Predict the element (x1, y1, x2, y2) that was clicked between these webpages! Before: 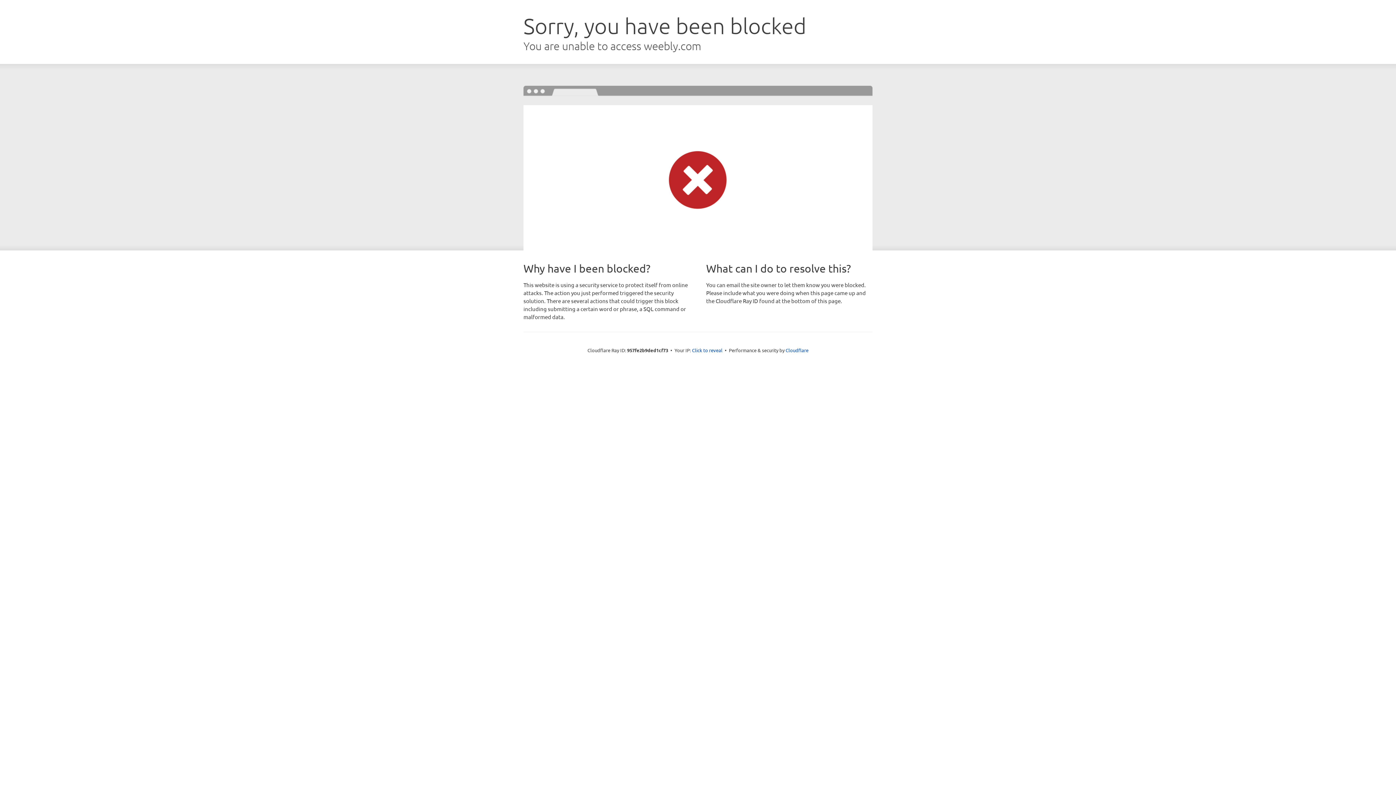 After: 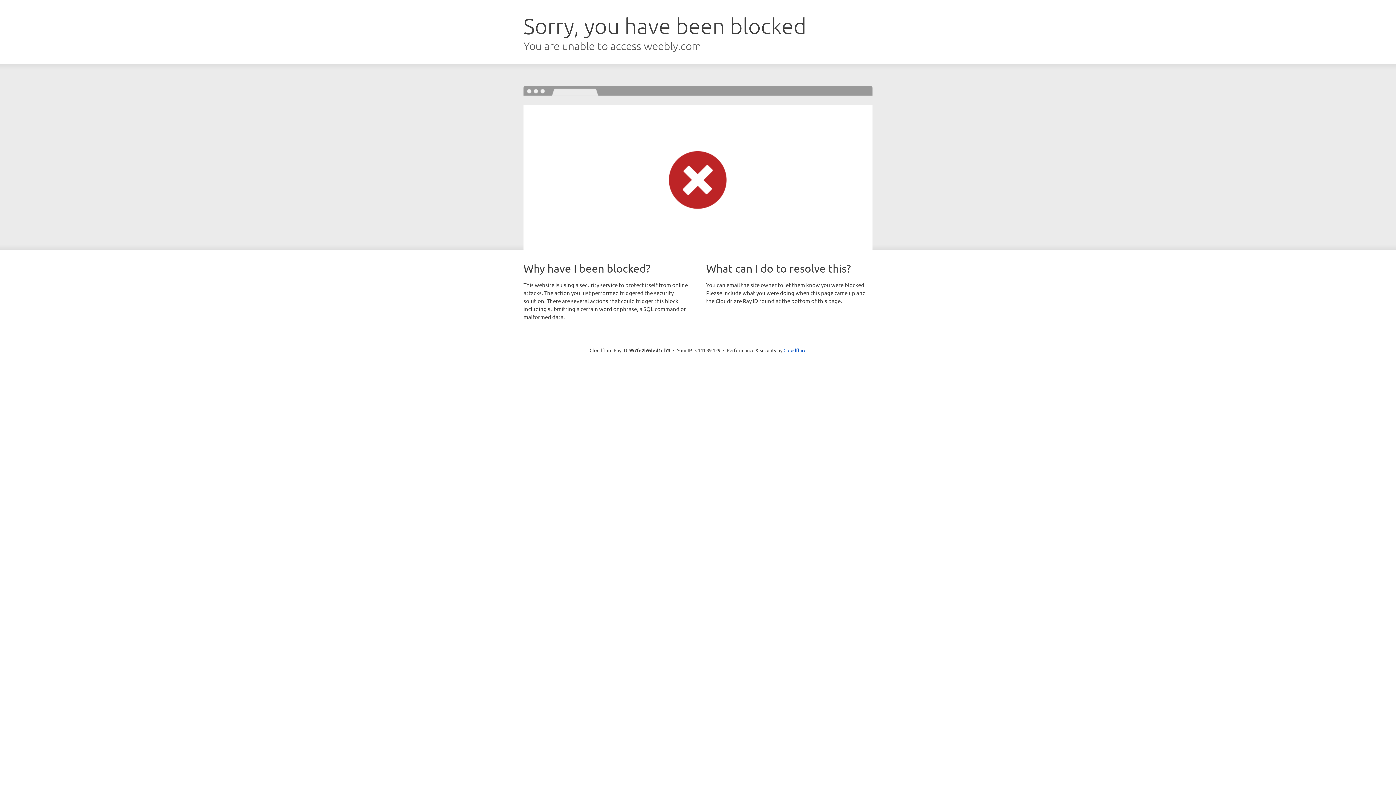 Action: label: Click to reveal bbox: (692, 346, 722, 353)